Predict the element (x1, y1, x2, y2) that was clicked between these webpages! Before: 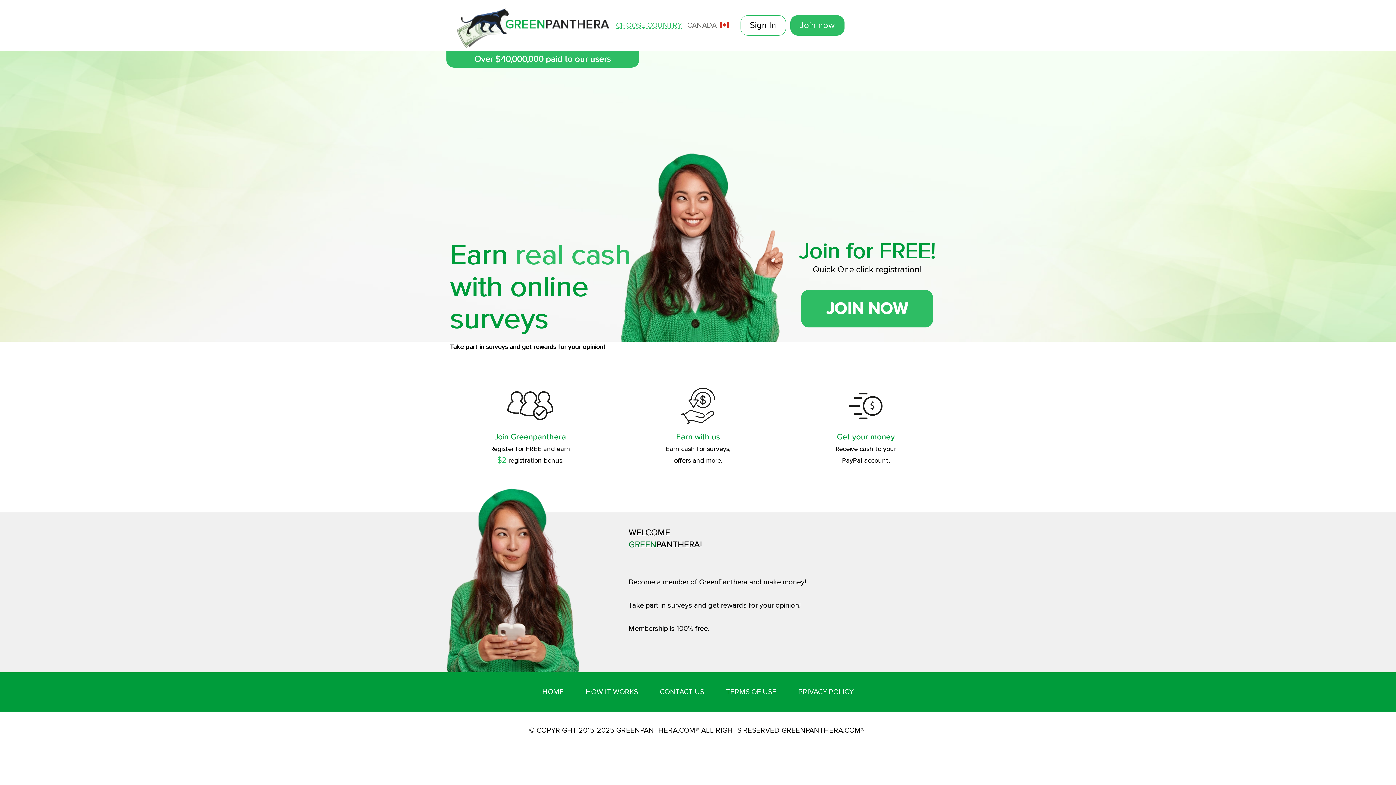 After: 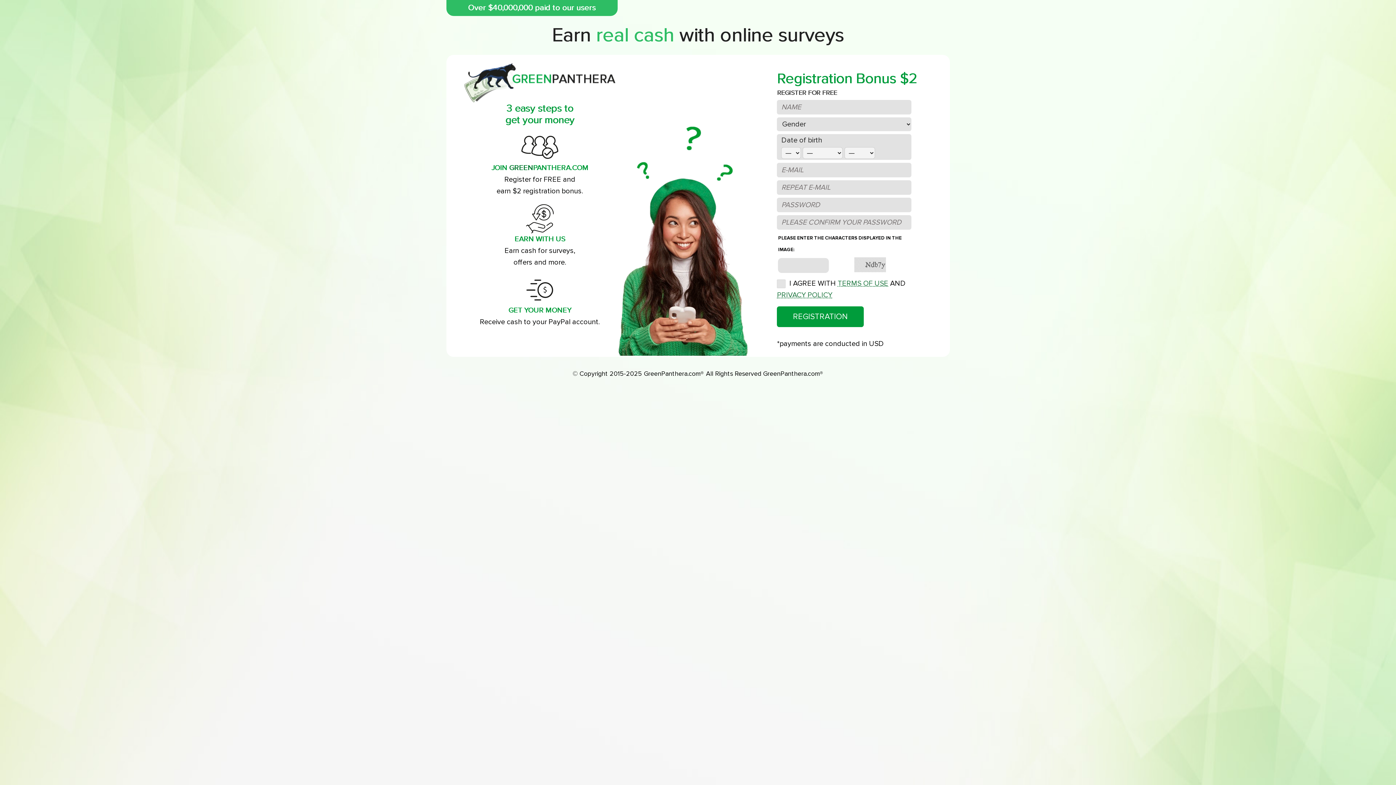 Action: label: JOIN NOW bbox: (801, 290, 933, 327)